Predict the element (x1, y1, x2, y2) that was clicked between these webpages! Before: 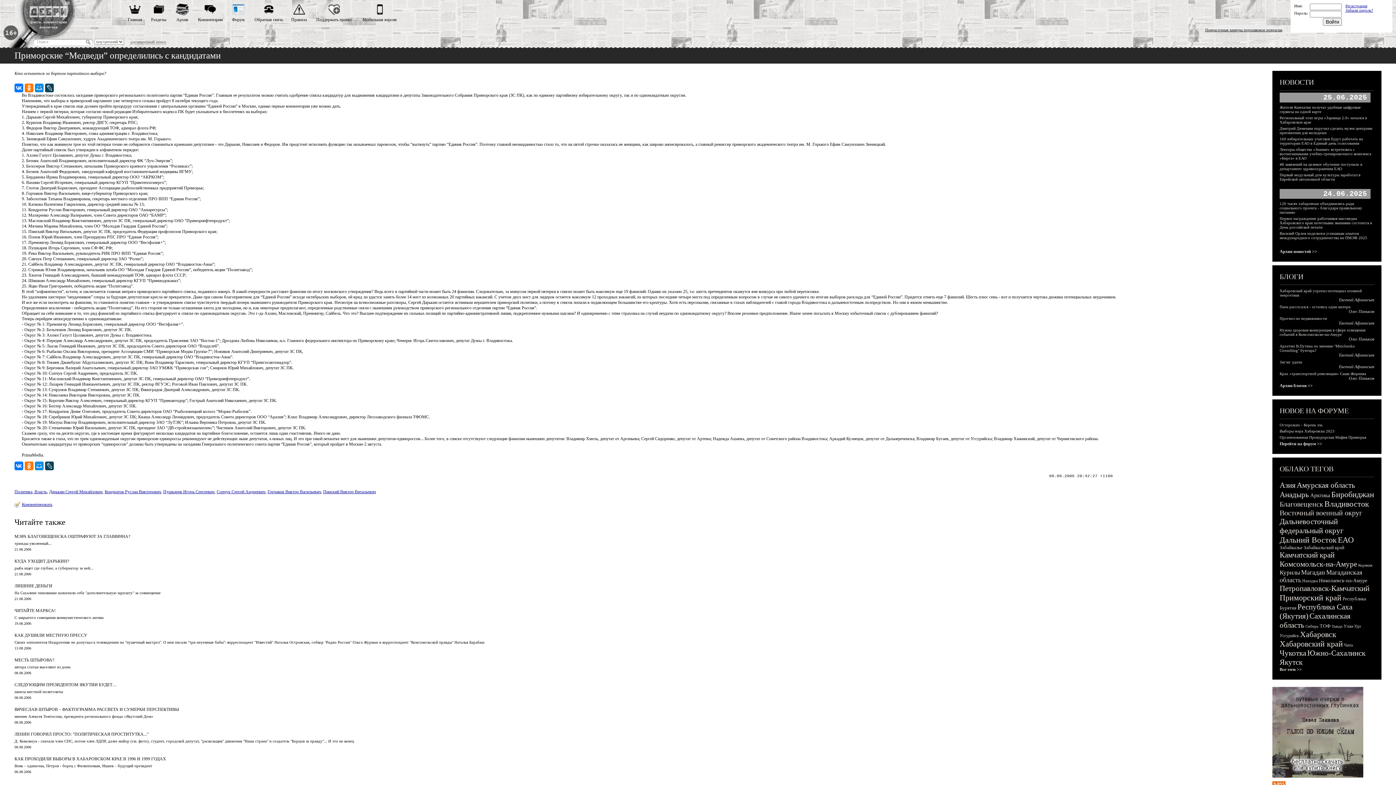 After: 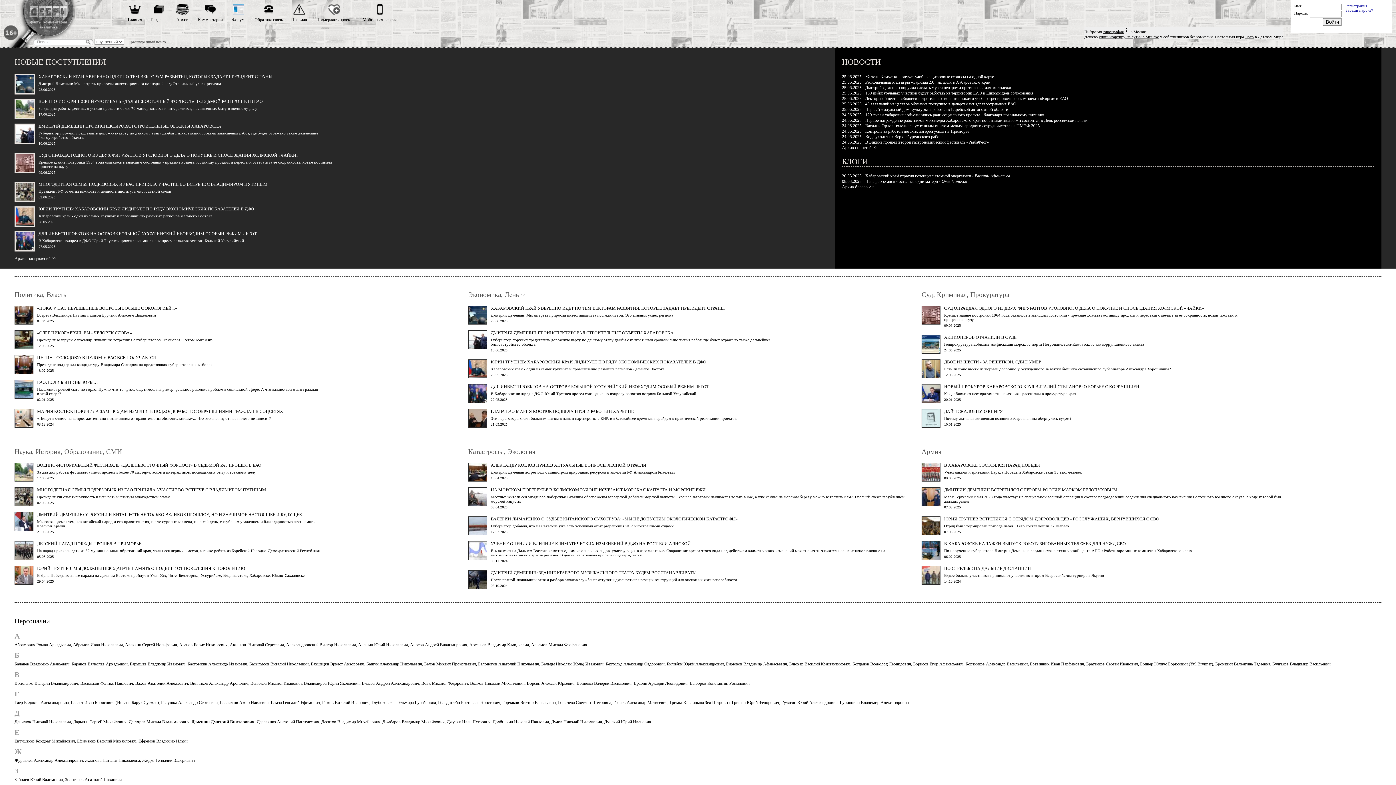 Action: bbox: (129, 9, 140, 14)